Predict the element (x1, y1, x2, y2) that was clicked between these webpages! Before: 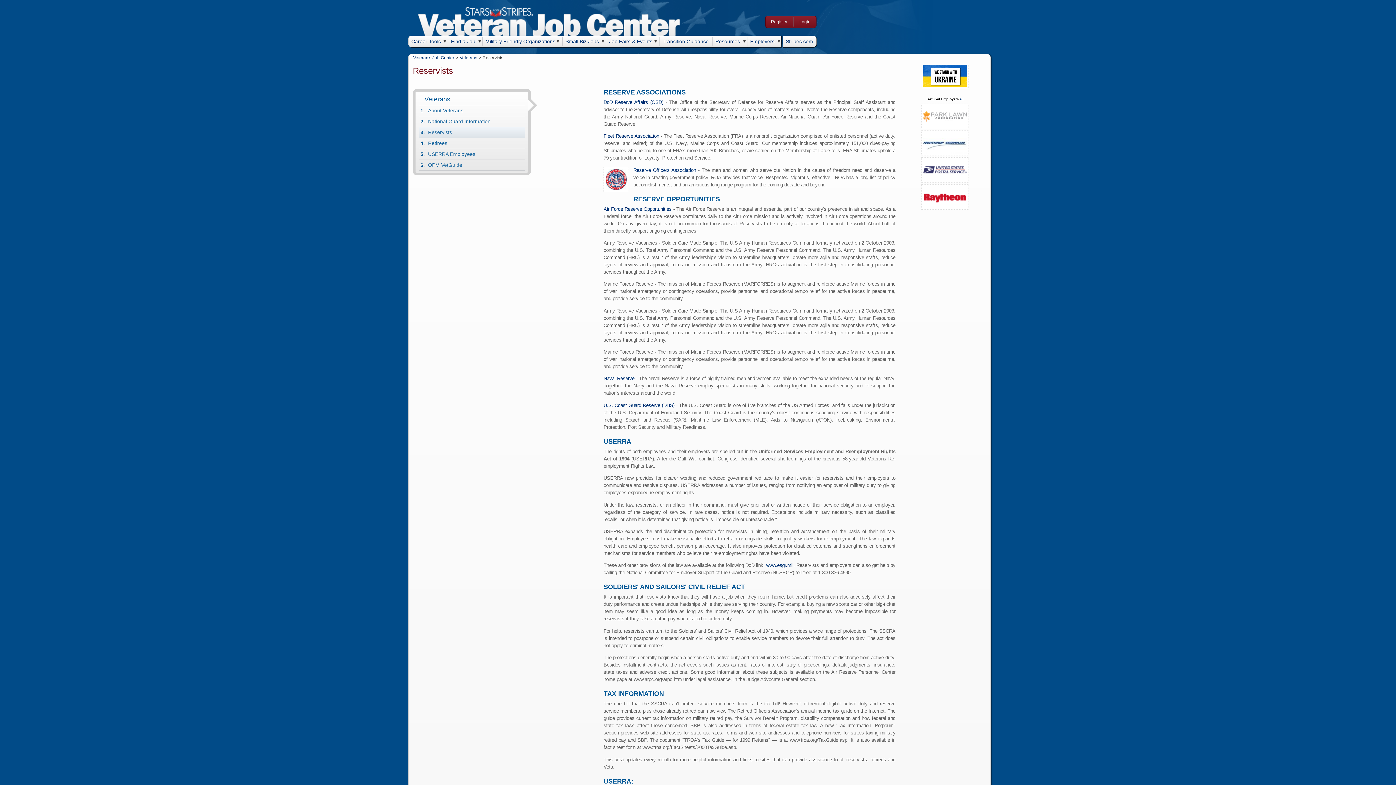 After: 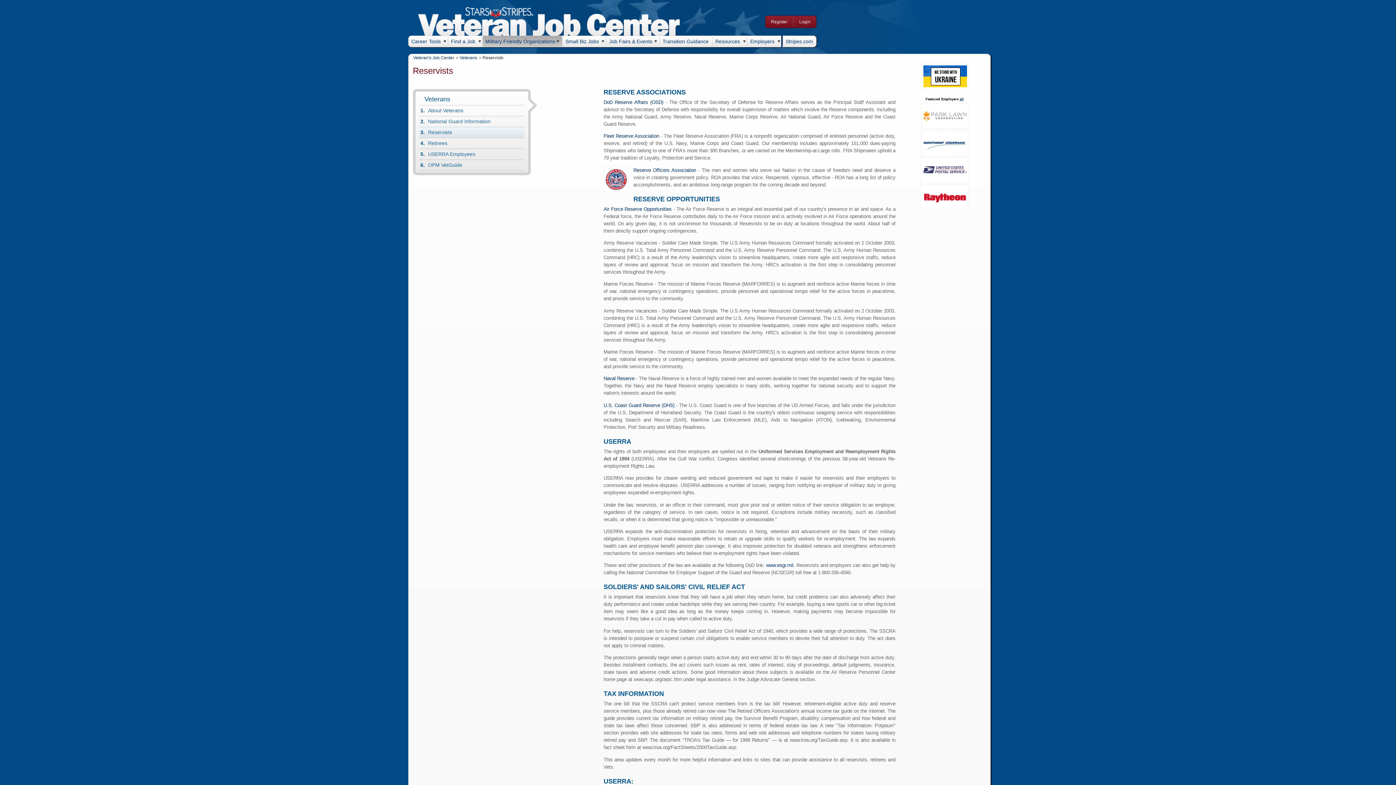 Action: label: Military Friendly Organizations bbox: (482, 36, 562, 46)